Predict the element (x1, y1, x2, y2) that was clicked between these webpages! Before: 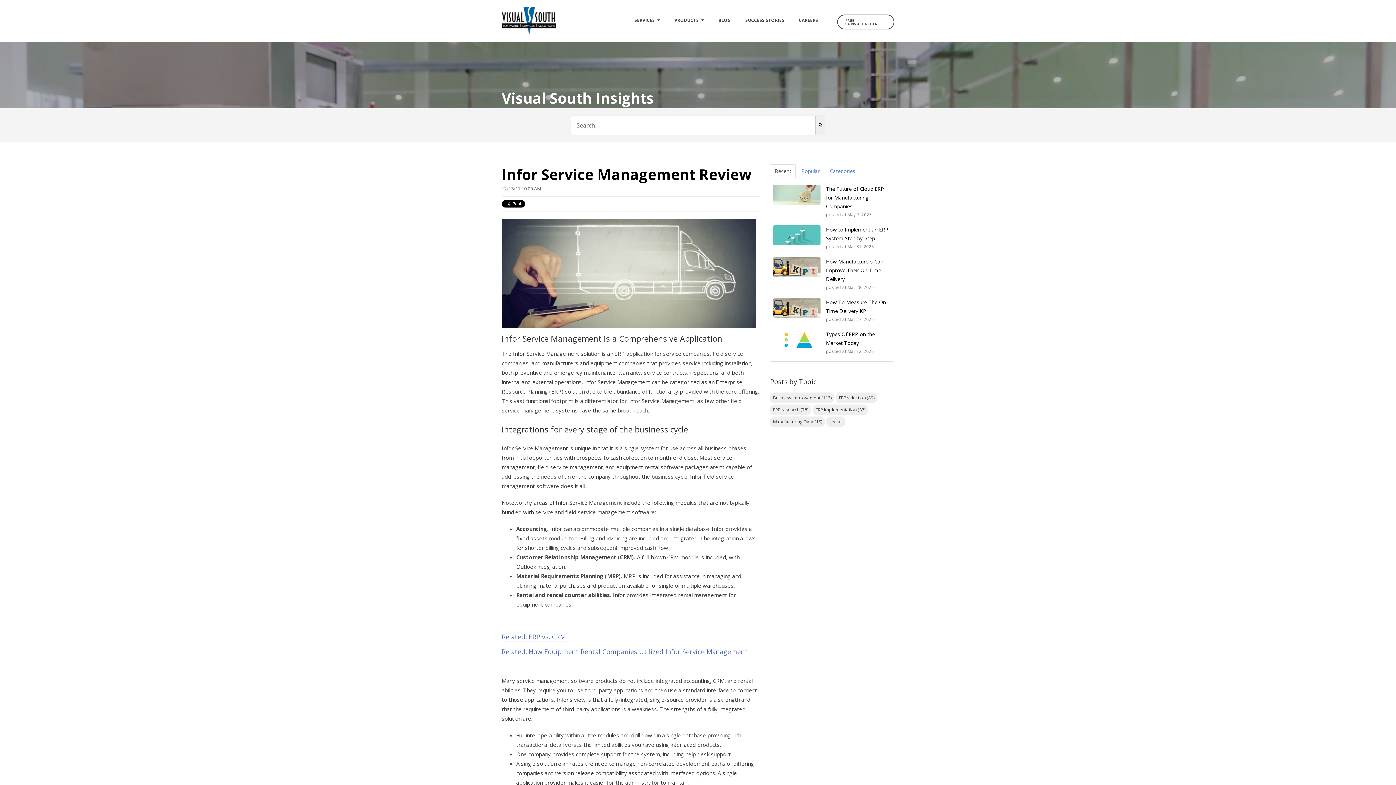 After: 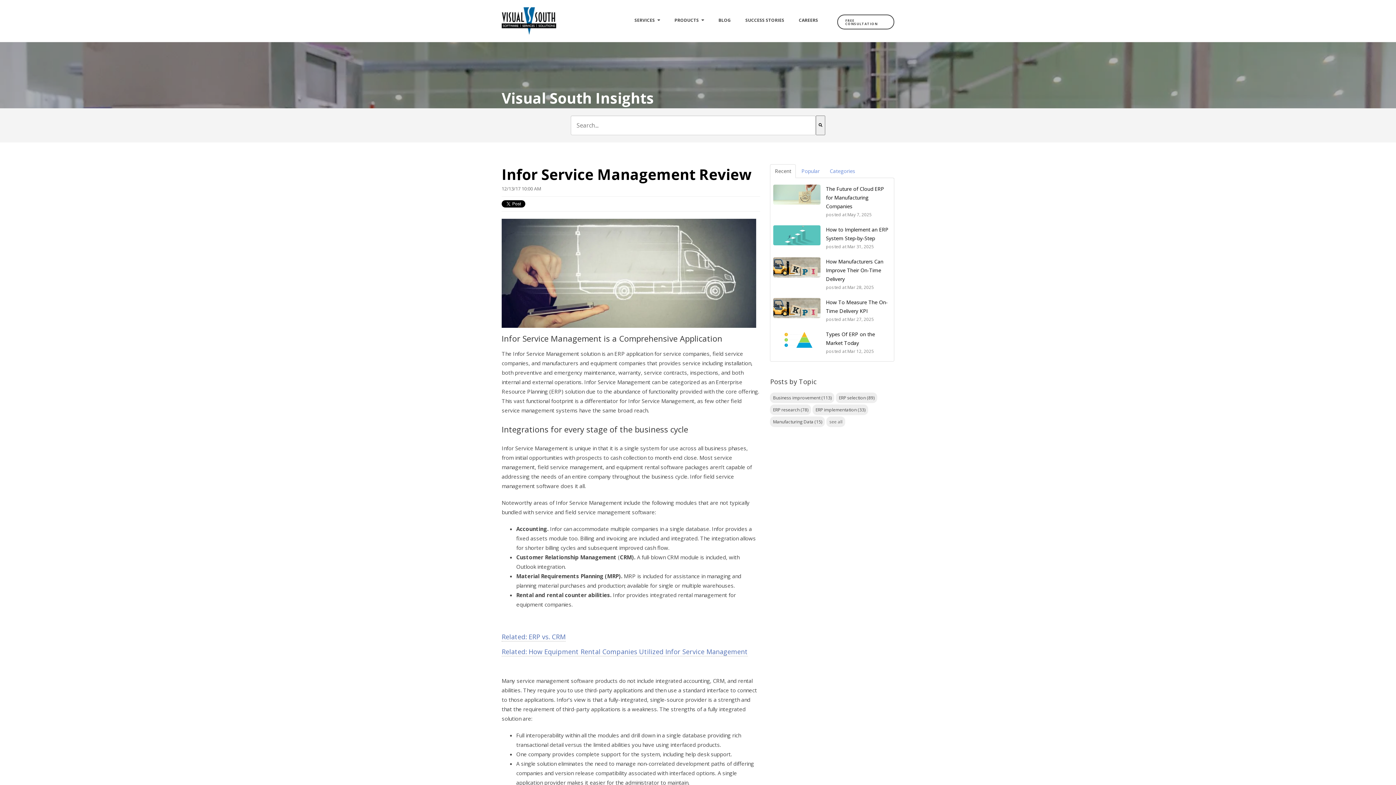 Action: label: Infor Service Management Review bbox: (501, 164, 751, 184)